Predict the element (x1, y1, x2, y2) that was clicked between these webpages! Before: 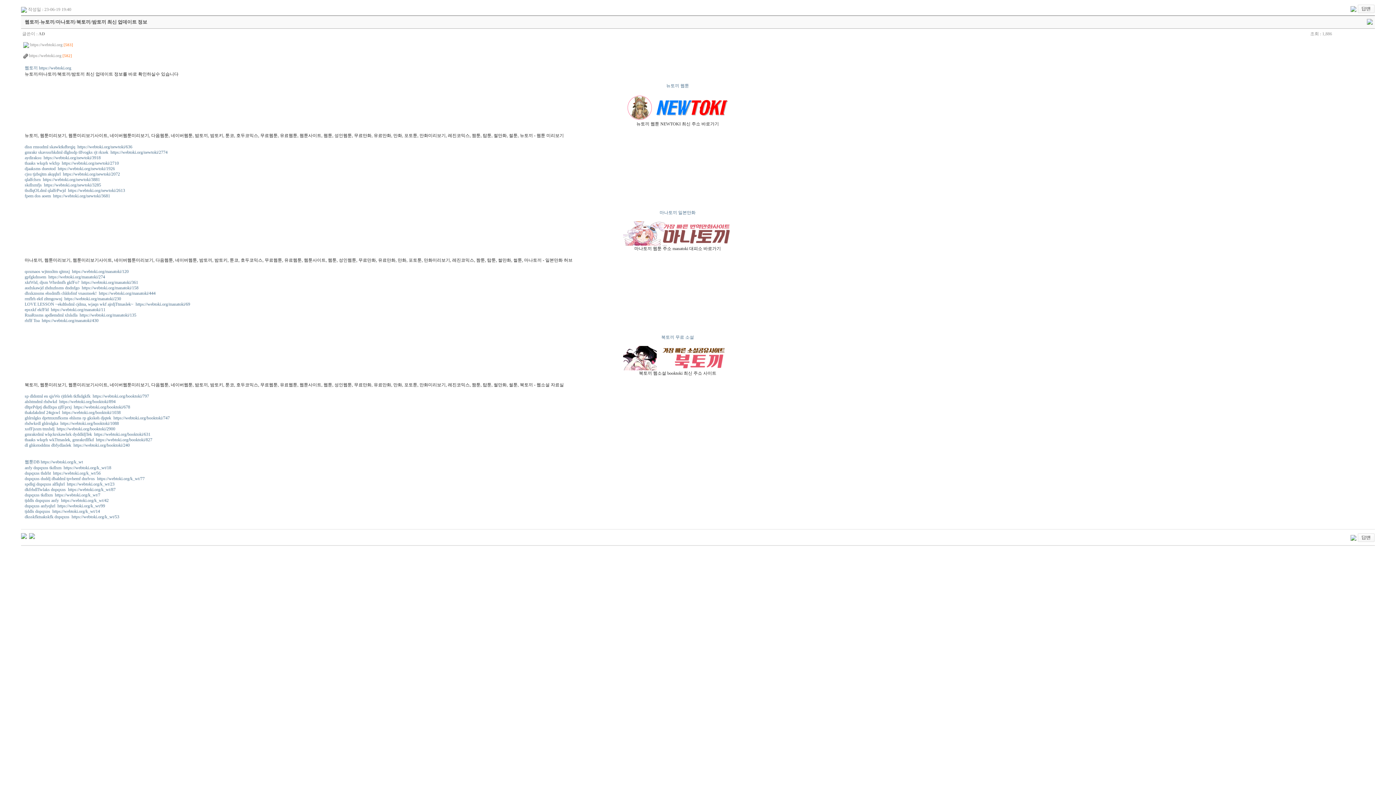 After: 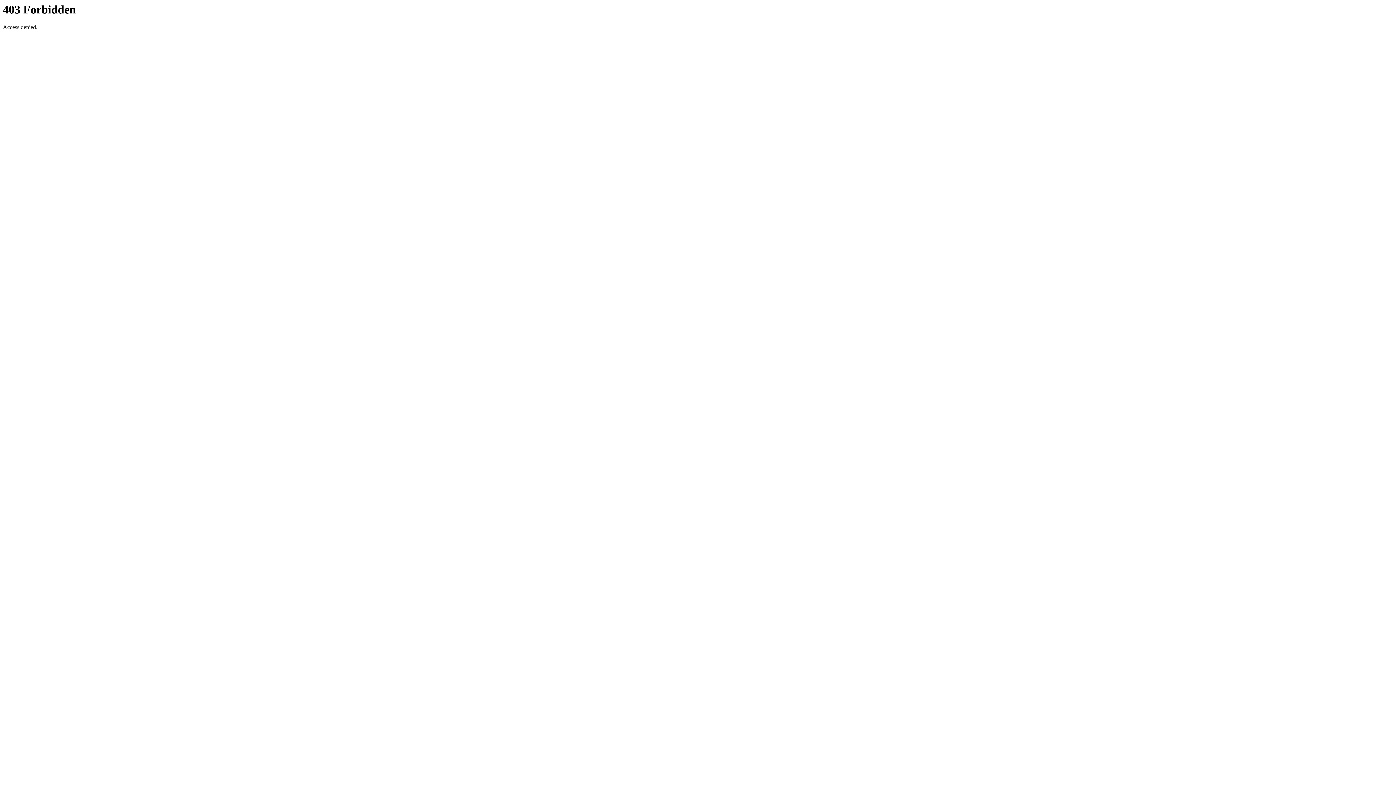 Action: bbox: (24, 65, 71, 70) label: 웹토끼 https://webtoki.org